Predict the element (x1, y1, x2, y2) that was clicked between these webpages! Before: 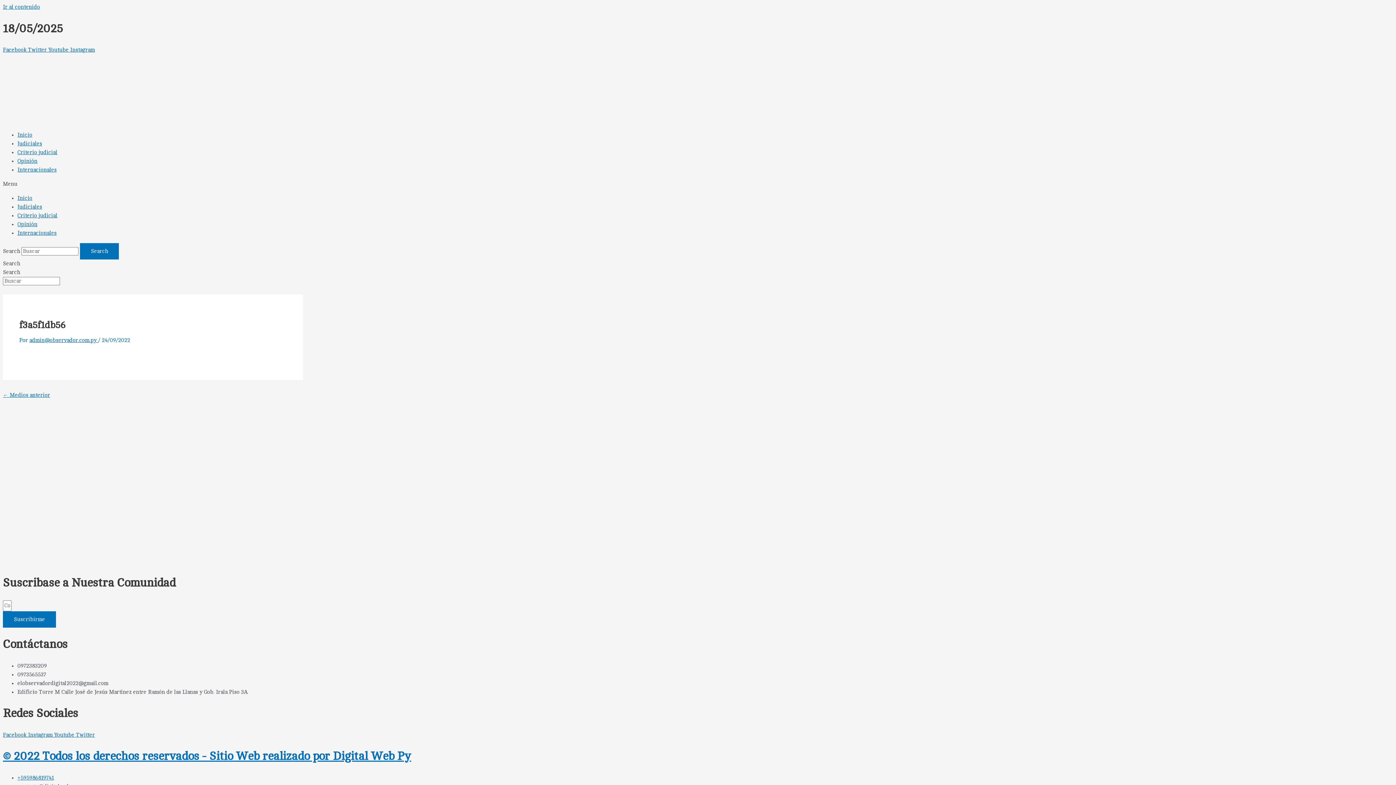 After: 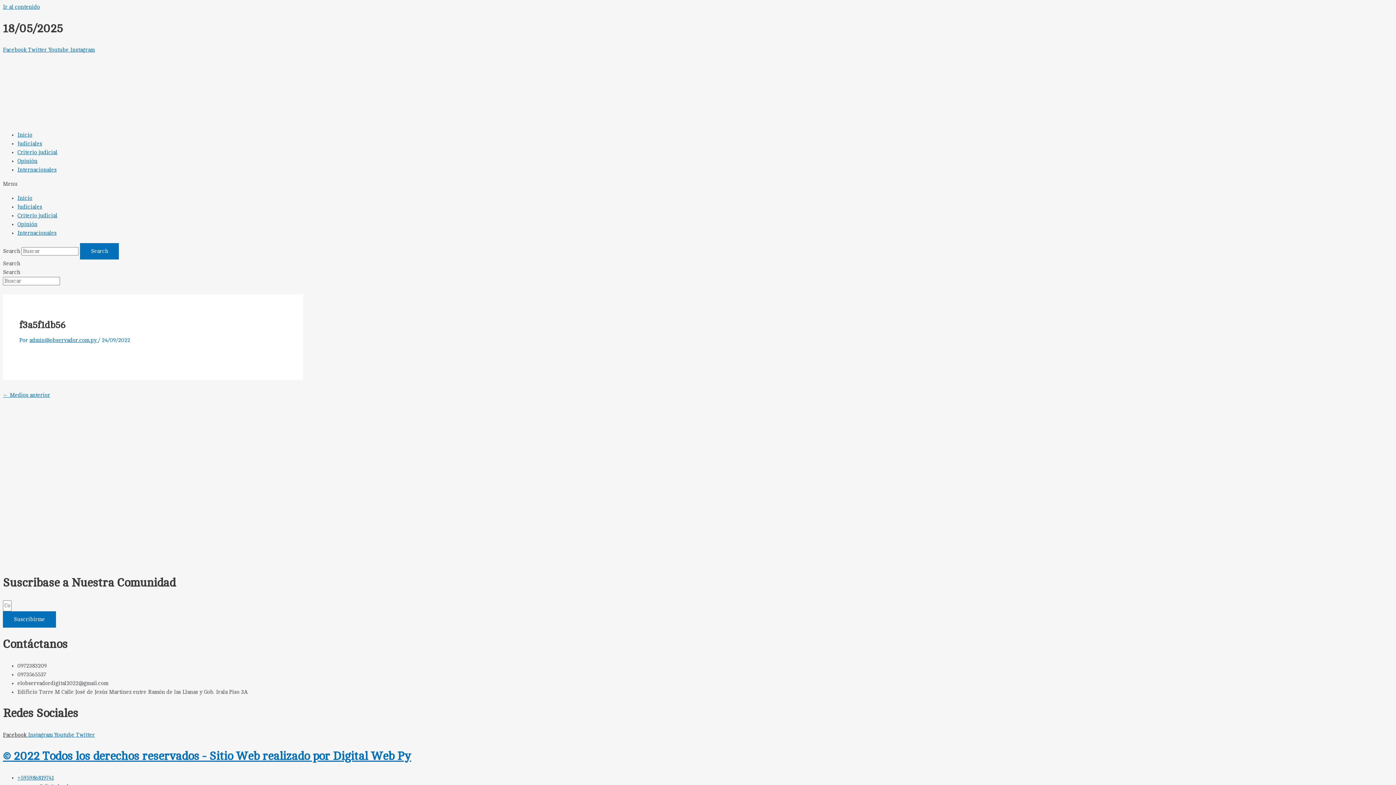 Action: label: Facebook  bbox: (2, 732, 28, 738)